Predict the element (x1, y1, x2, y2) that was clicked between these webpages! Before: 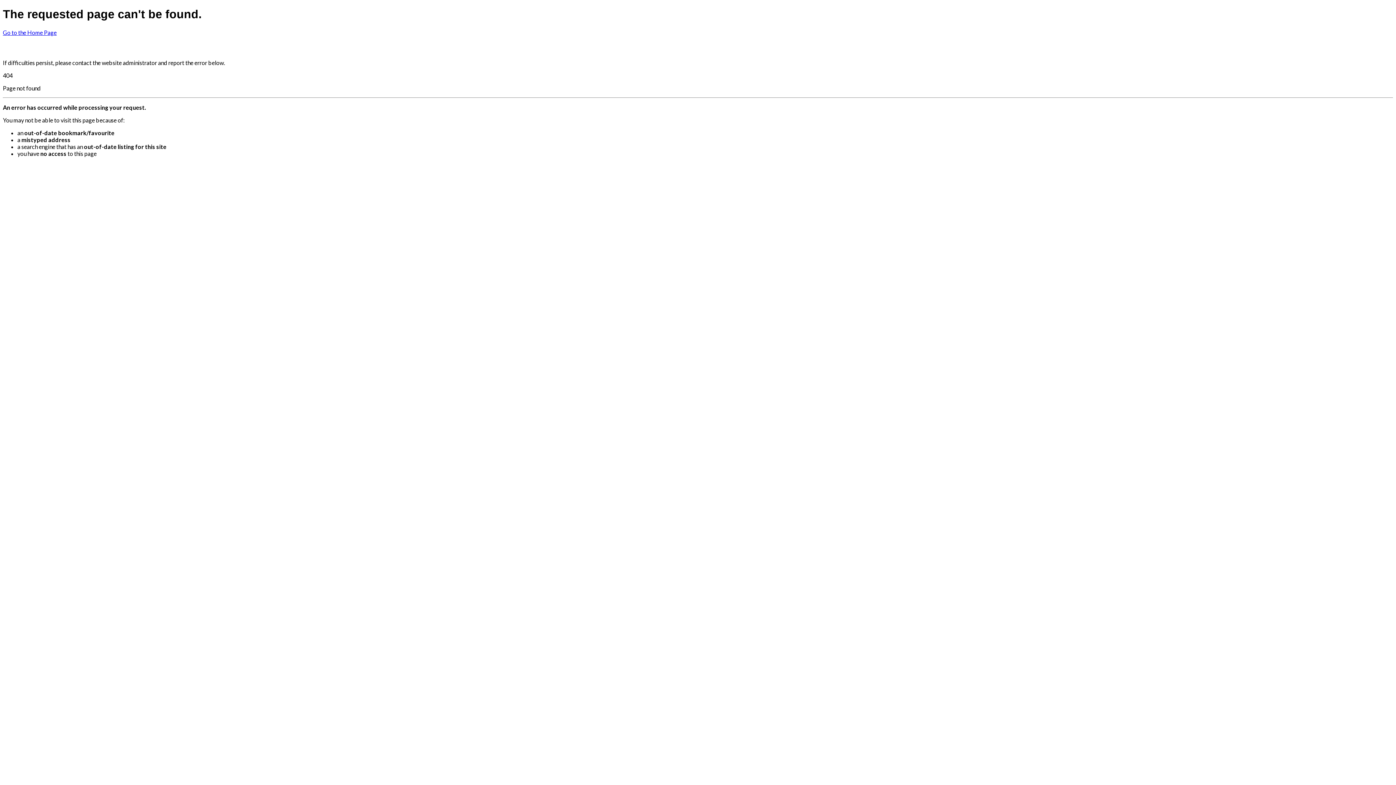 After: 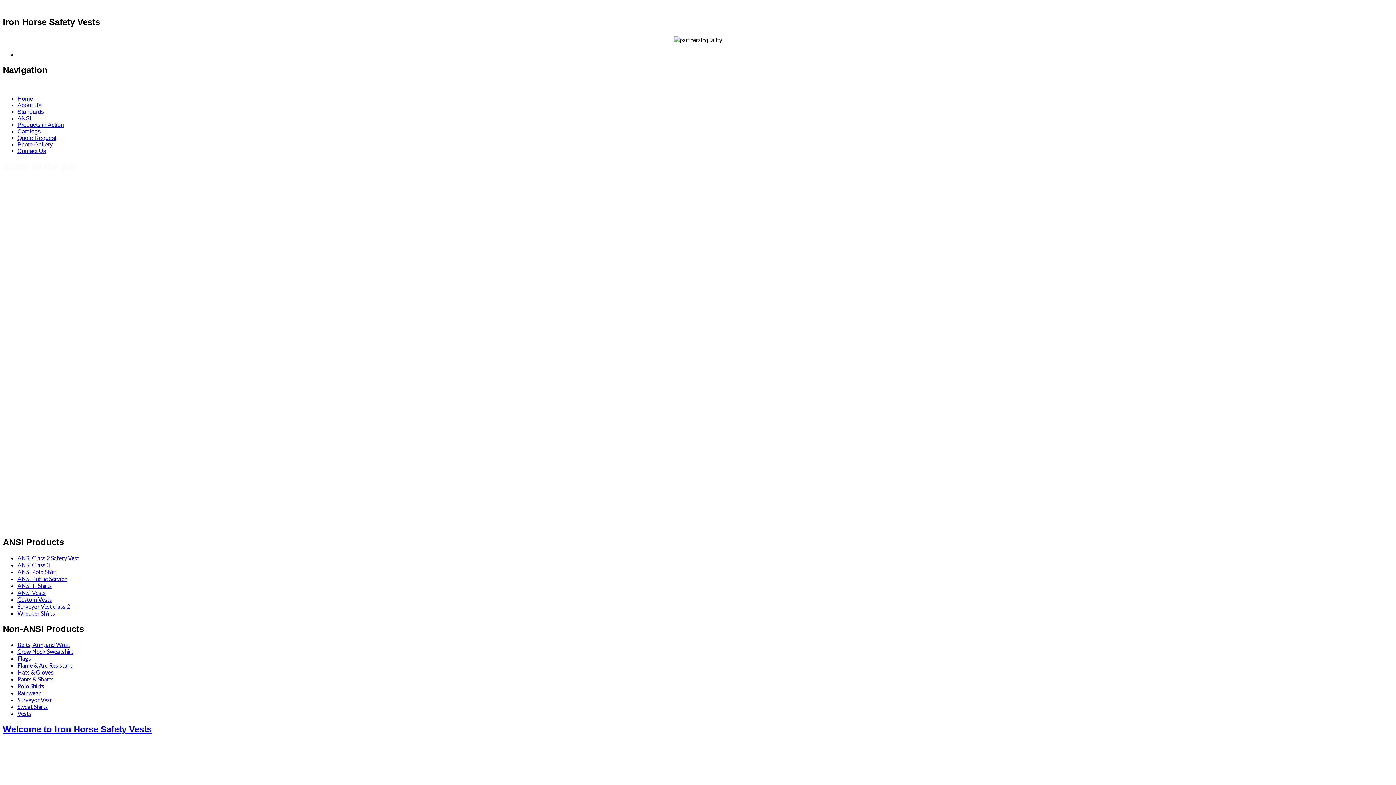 Action: label: Go to the Home Page bbox: (2, 29, 56, 35)